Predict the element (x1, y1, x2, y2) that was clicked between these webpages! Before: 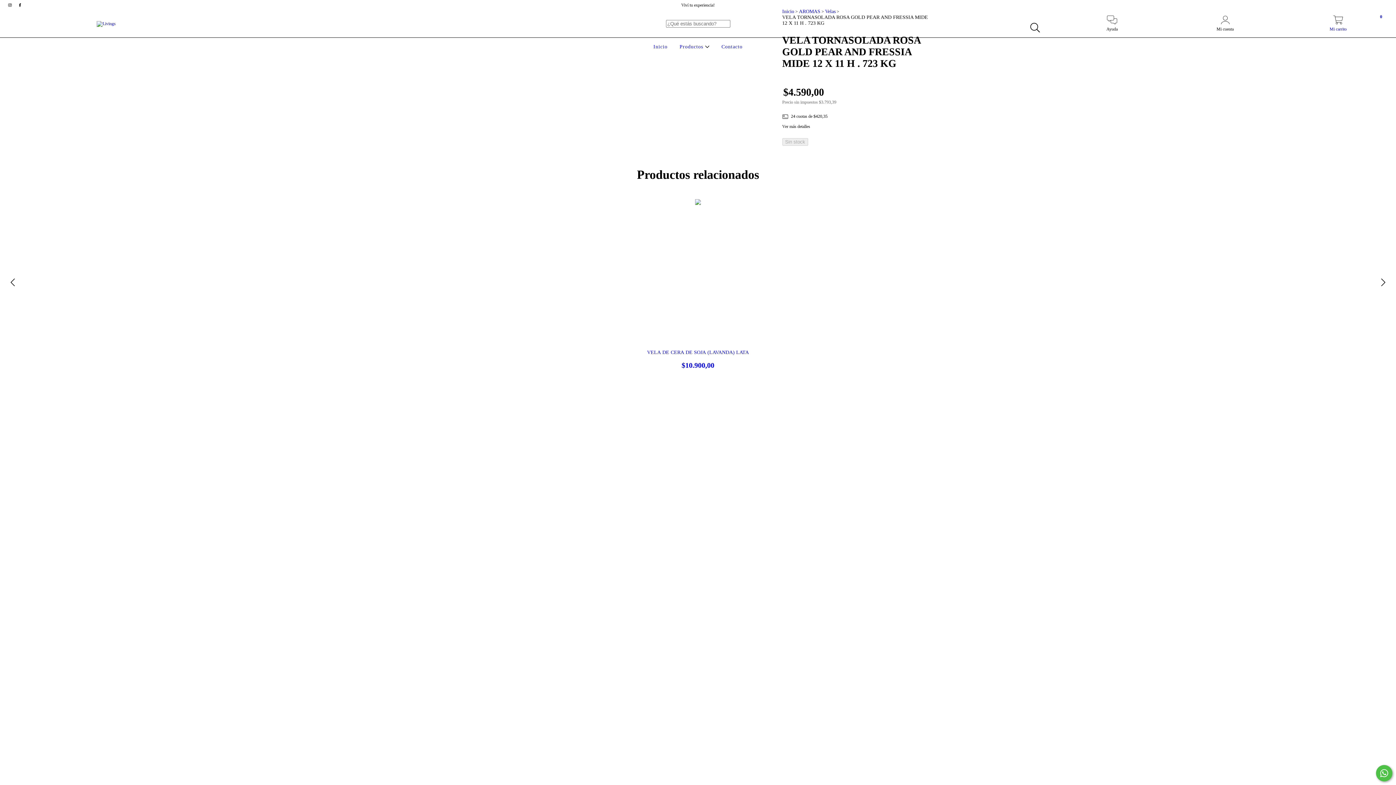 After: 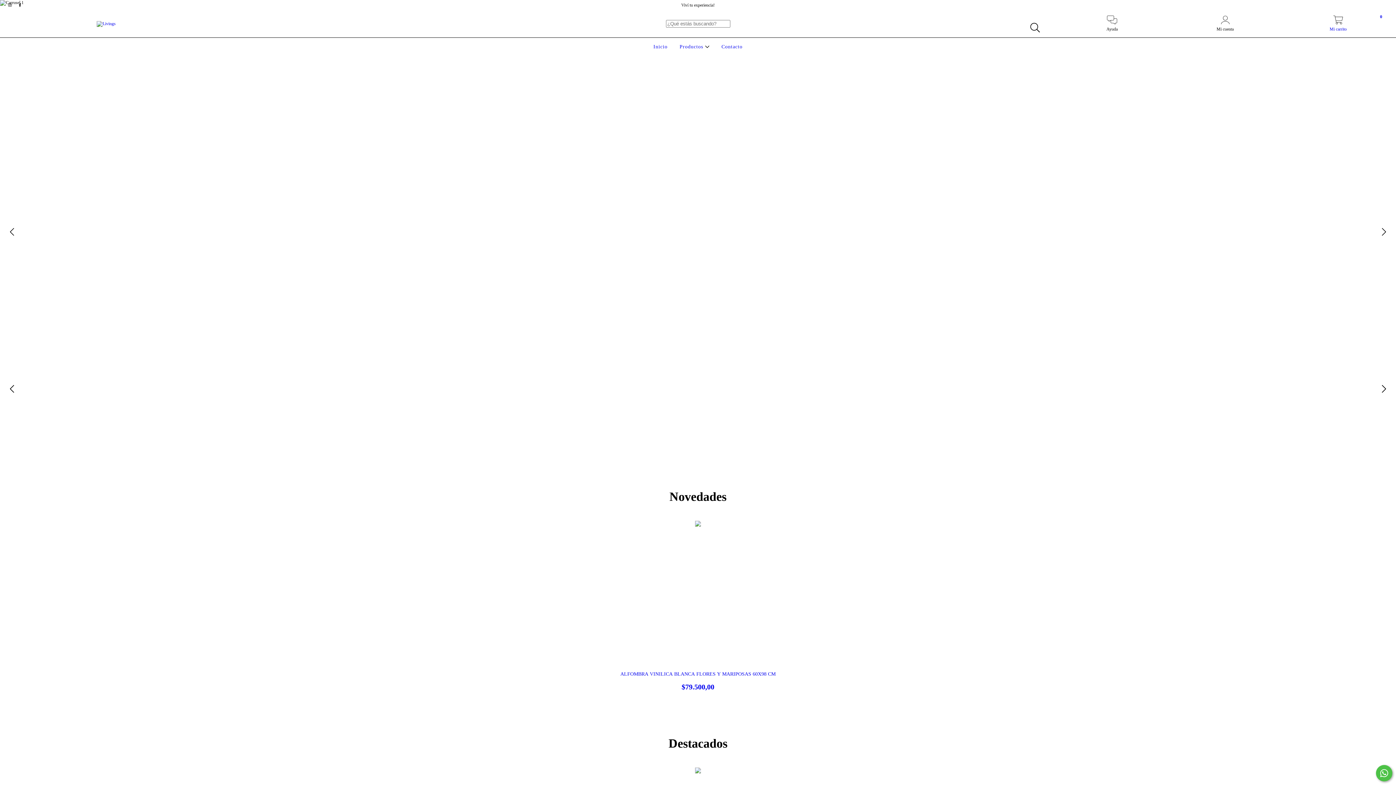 Action: bbox: (651, 44, 669, 49) label: Inicio